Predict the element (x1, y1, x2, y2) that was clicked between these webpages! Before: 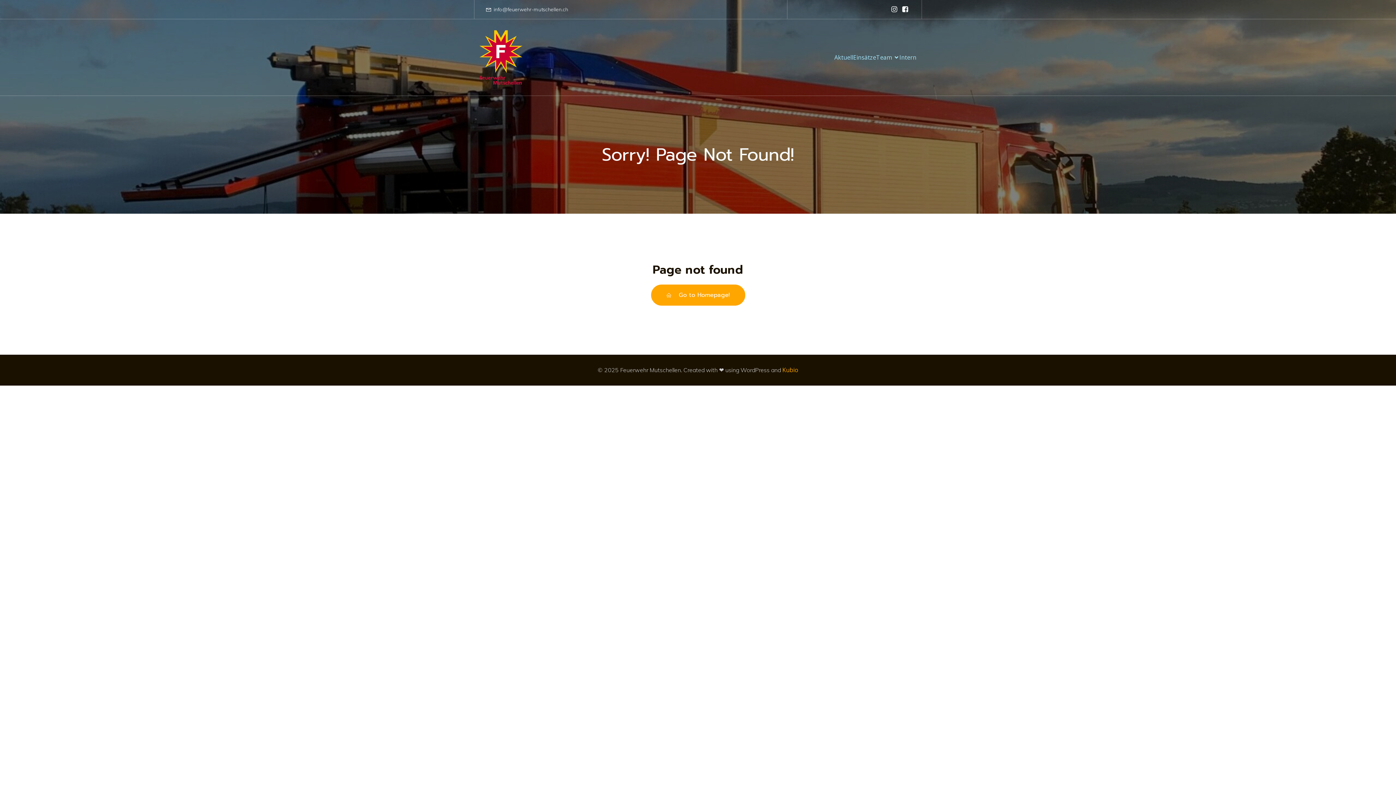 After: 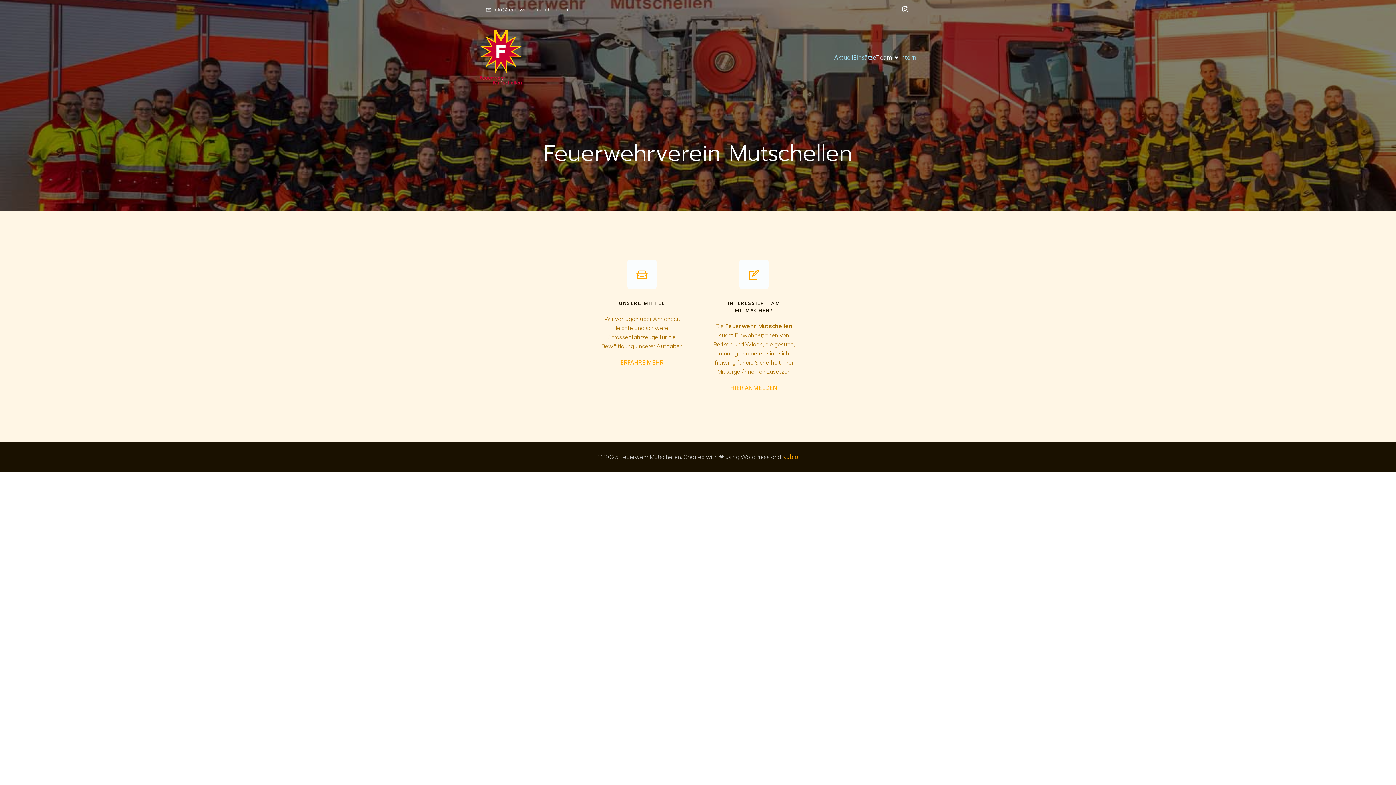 Action: bbox: (876, 46, 899, 68) label: Team